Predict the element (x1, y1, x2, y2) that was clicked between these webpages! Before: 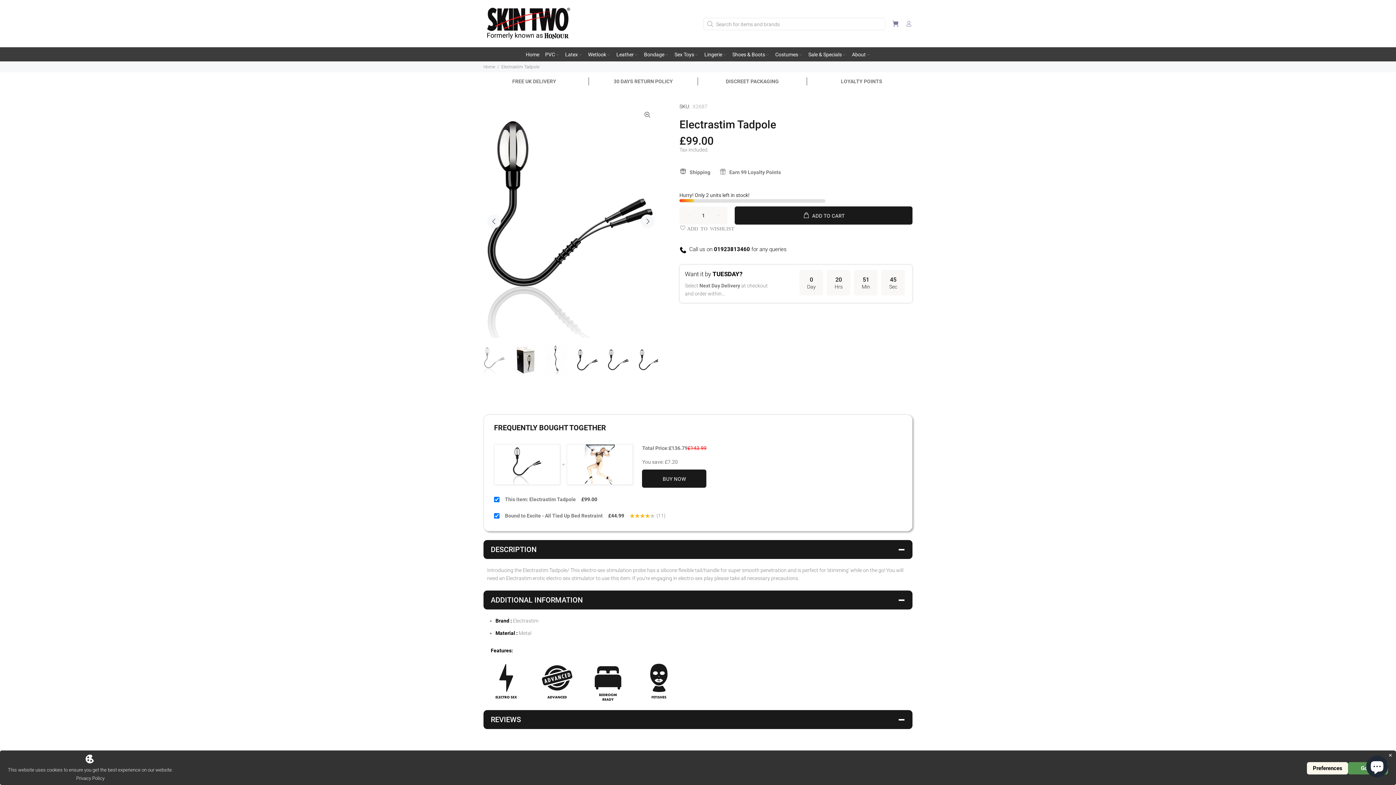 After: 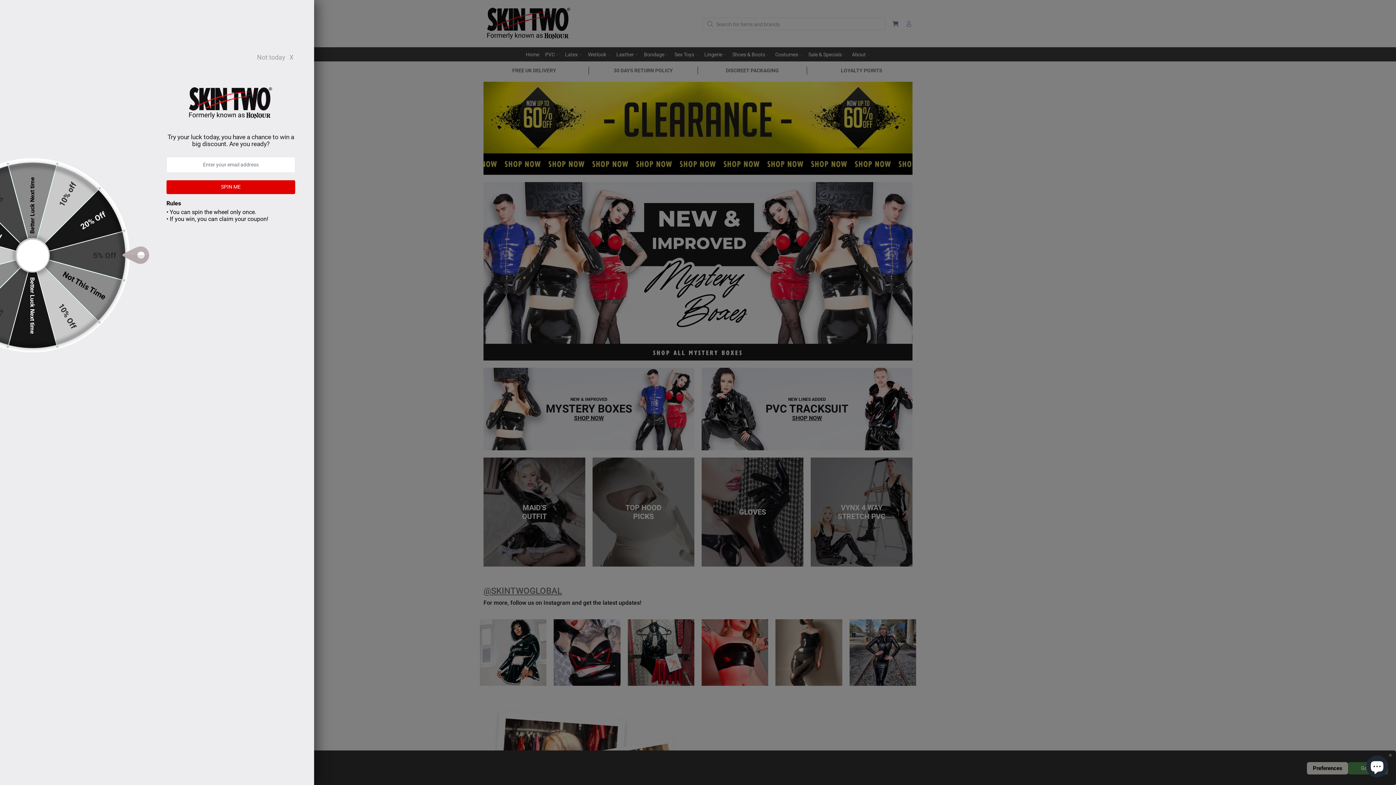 Action: label: Home bbox: (483, 64, 495, 69)